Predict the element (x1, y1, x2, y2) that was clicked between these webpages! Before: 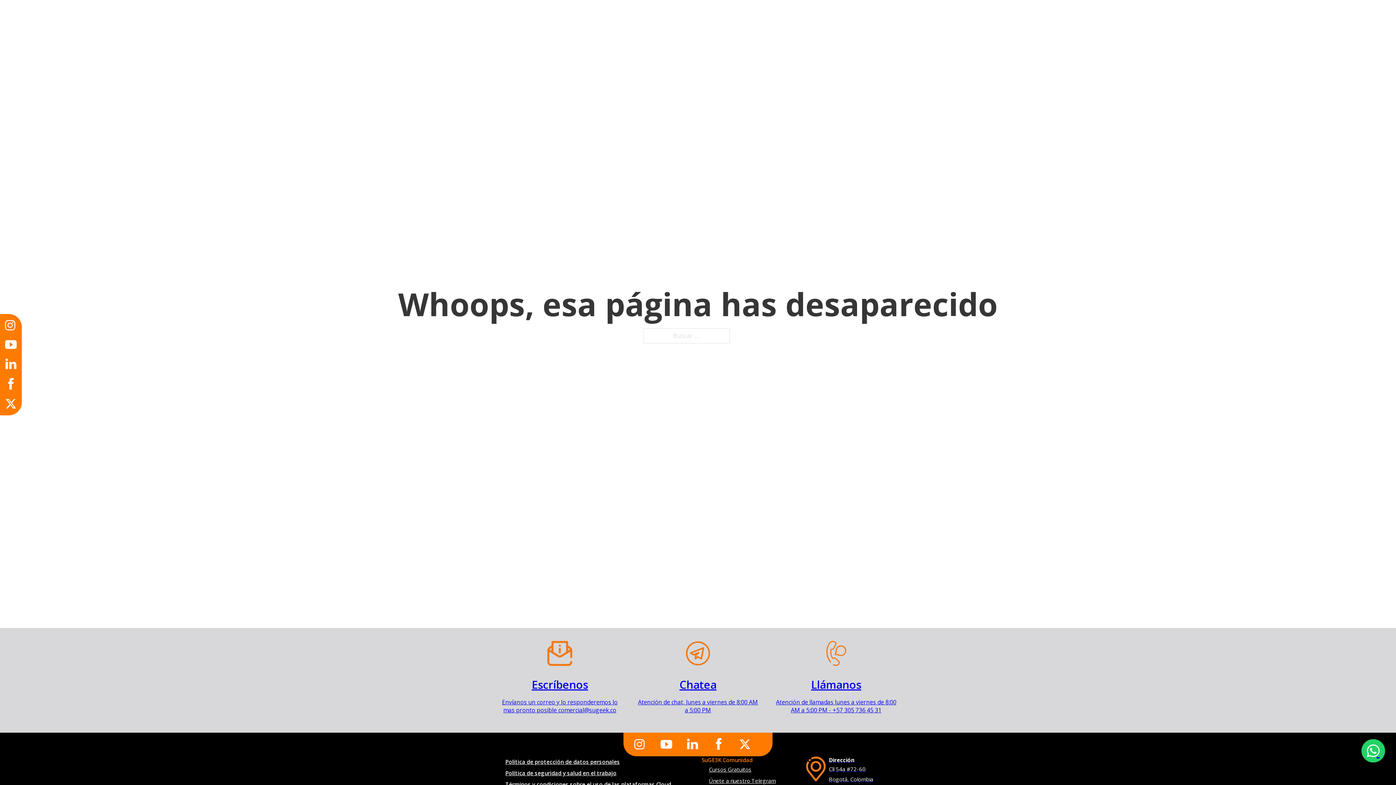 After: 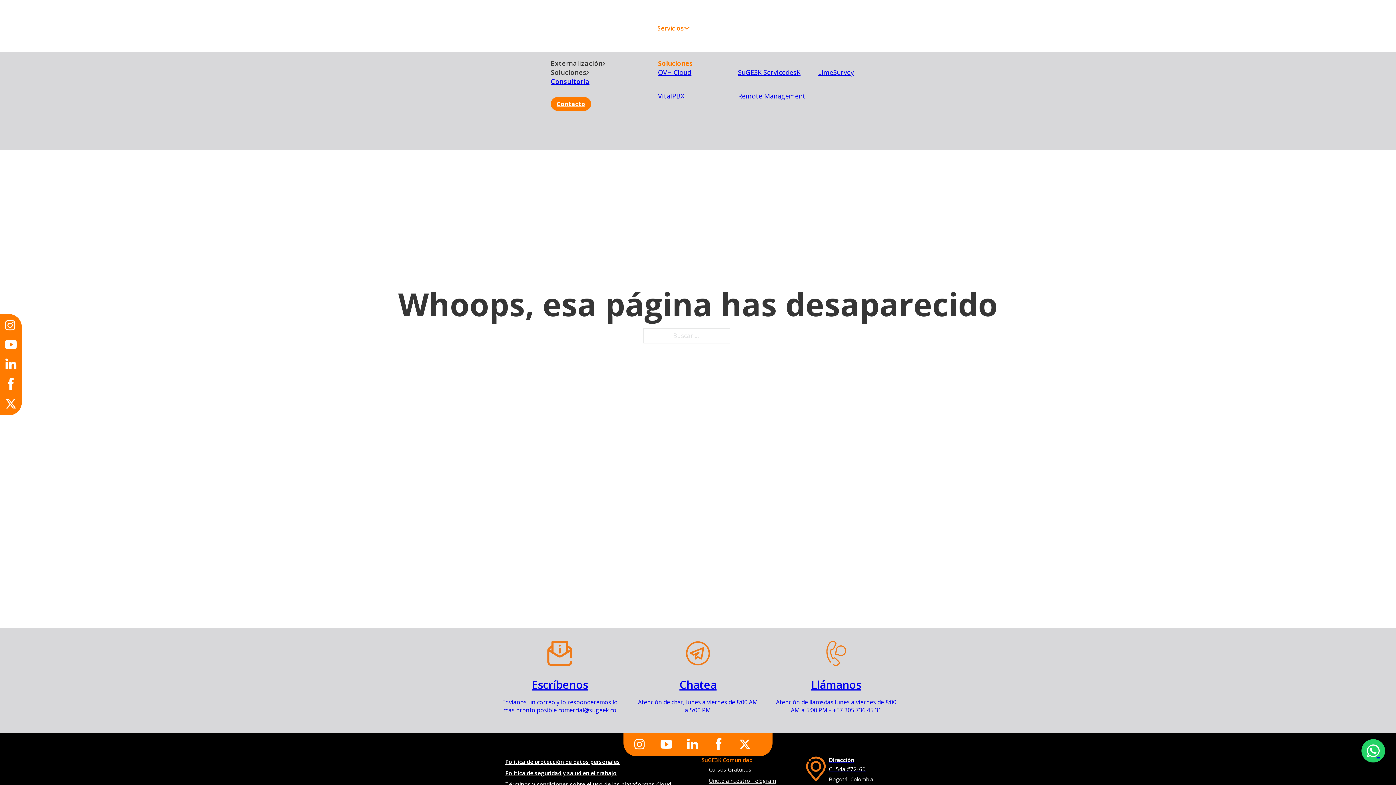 Action: bbox: (684, 24, 690, 31) label: Alternar desplegable